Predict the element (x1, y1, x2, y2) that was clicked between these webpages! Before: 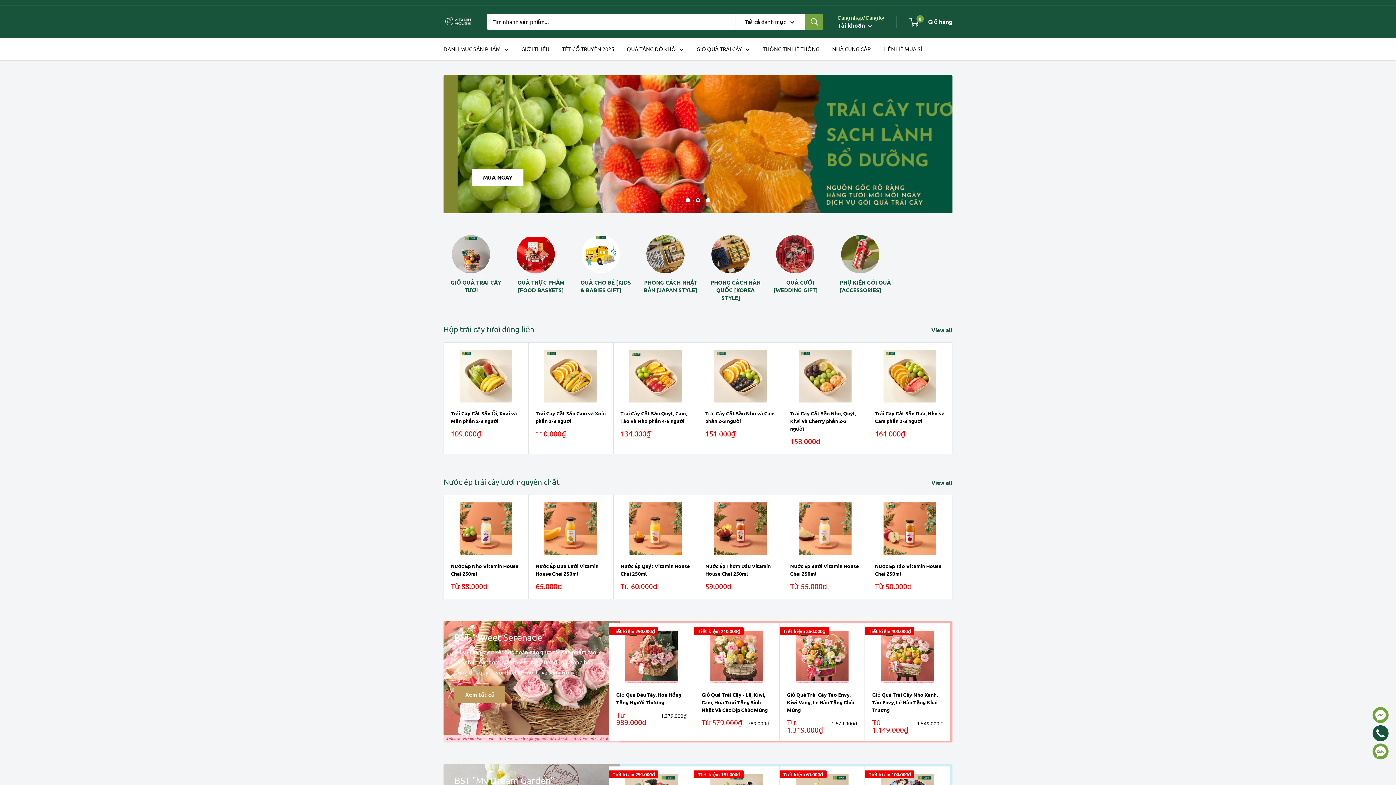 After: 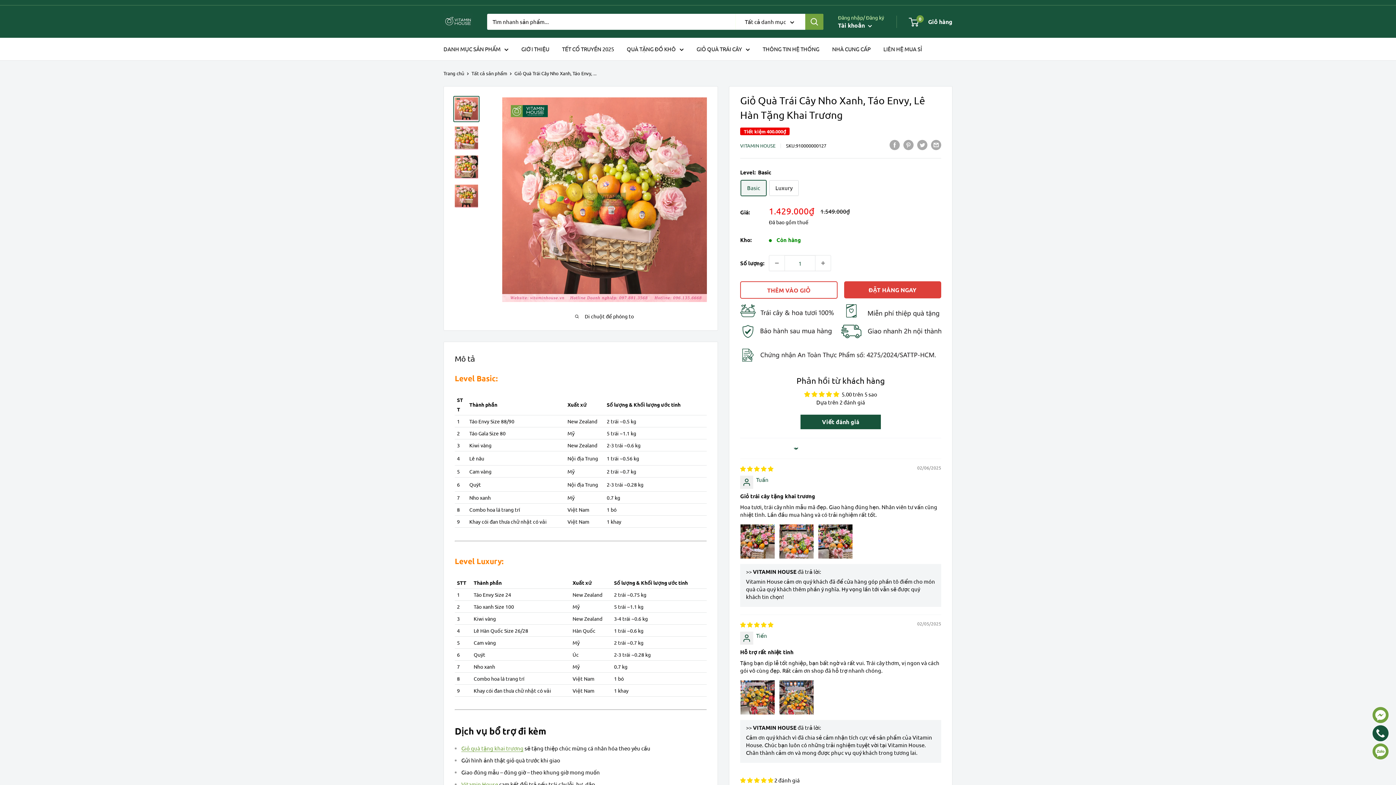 Action: bbox: (872, 631, 942, 683)